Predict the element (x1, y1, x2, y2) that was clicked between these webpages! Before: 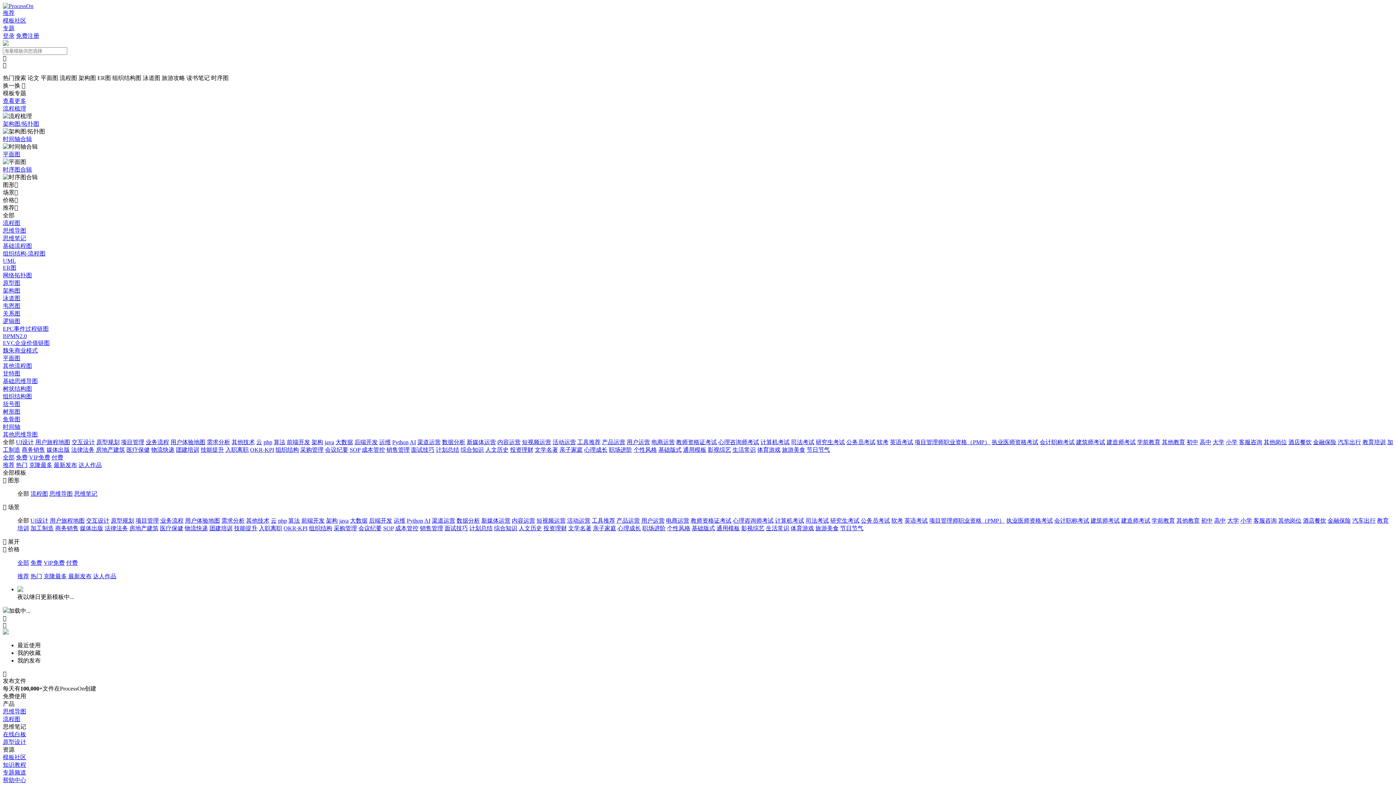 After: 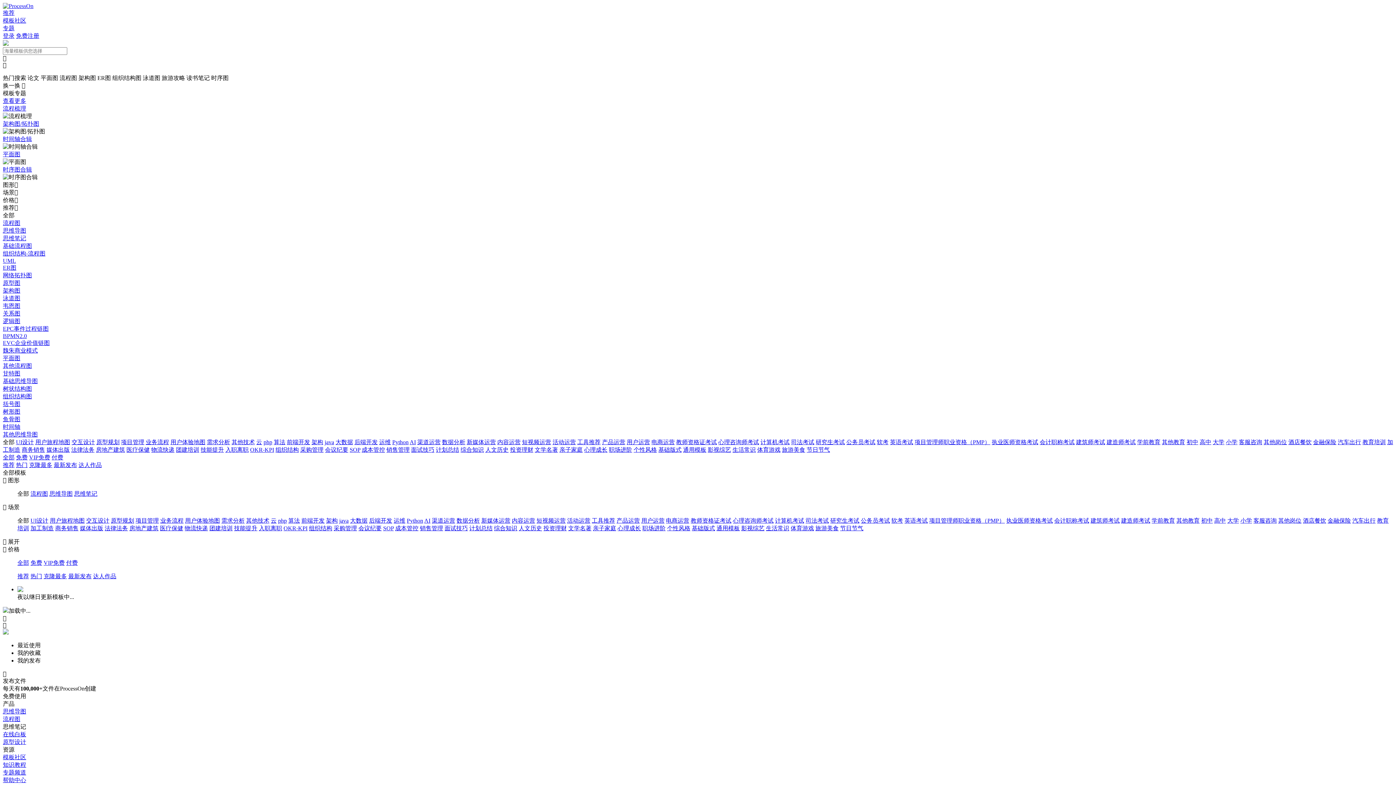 Action: label: 研究生考试 bbox: (816, 439, 845, 445)